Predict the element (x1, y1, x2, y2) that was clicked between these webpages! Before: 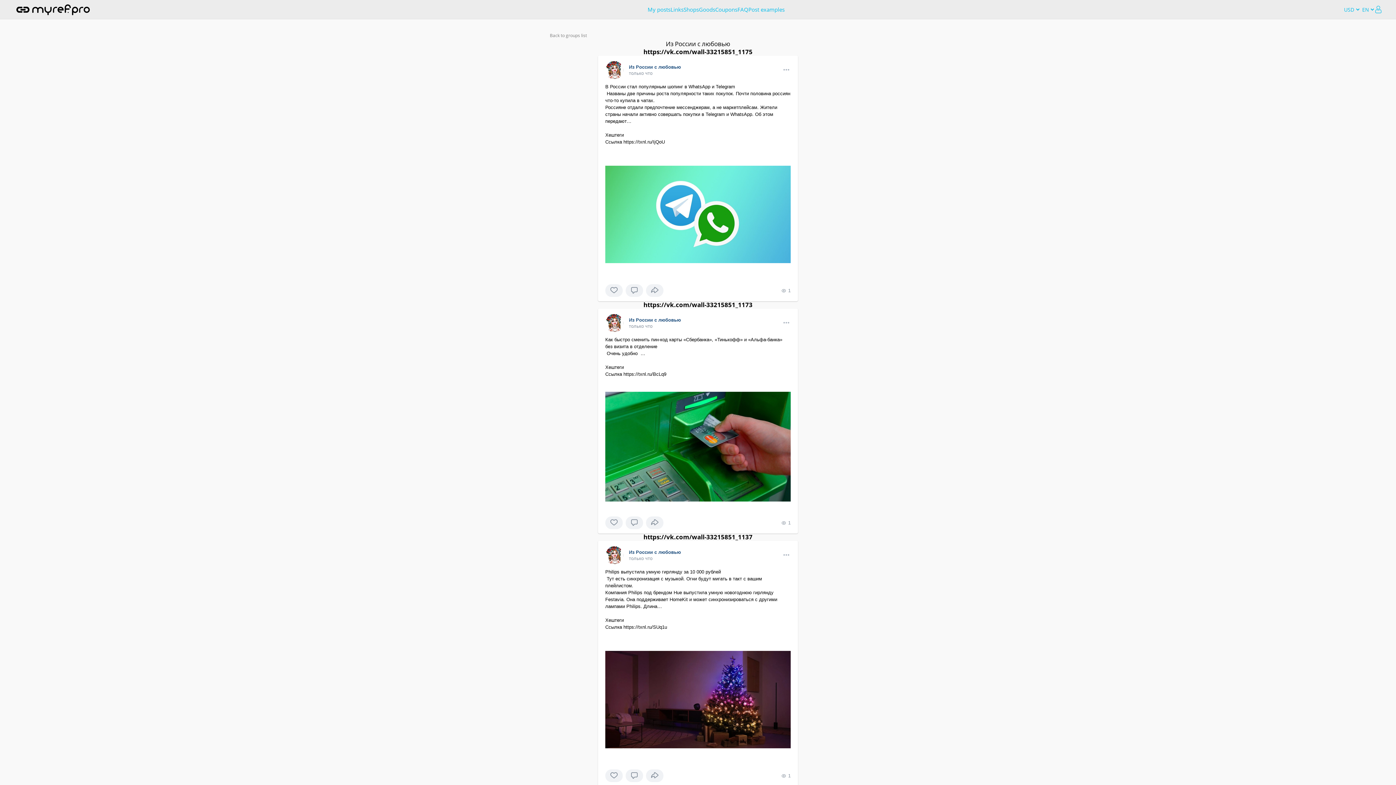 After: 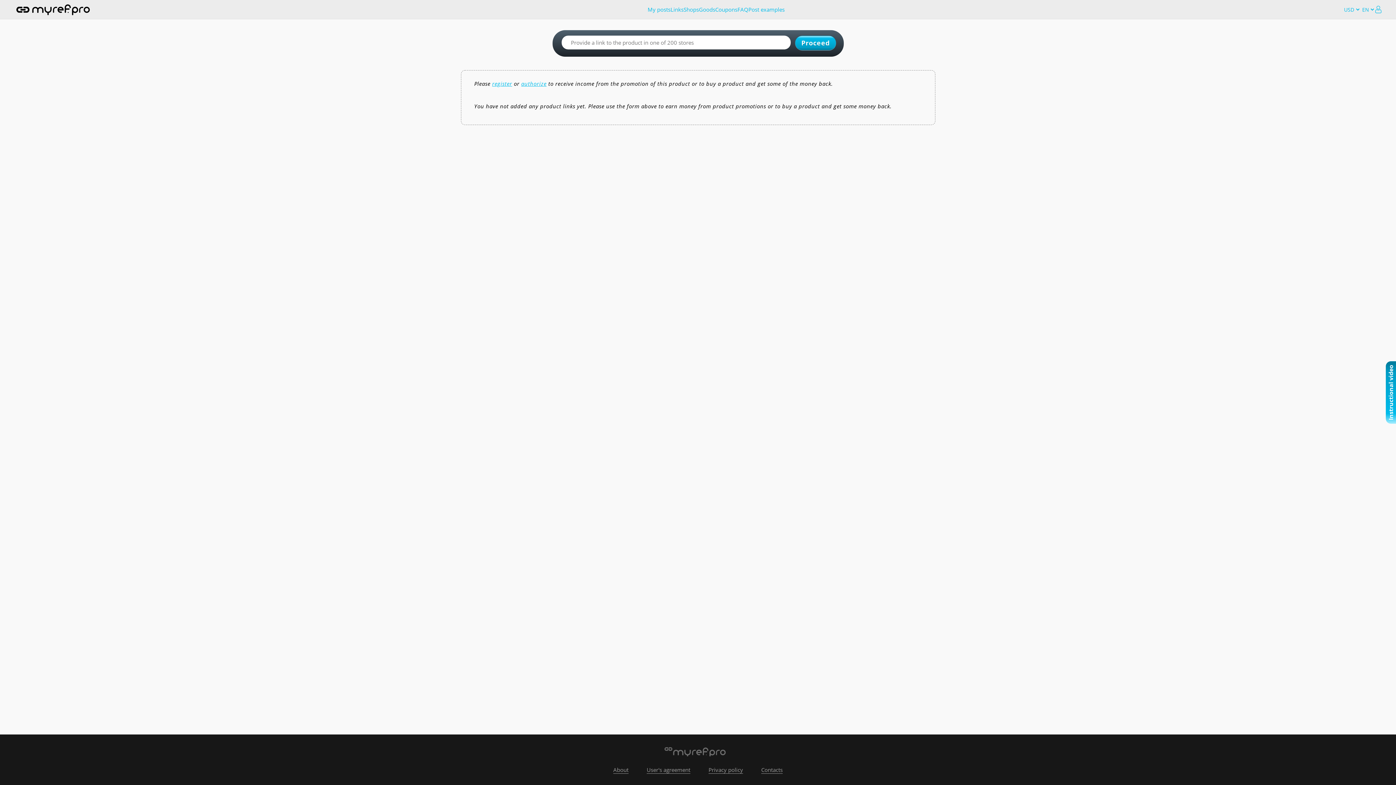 Action: label: Links bbox: (670, 5, 683, 13)